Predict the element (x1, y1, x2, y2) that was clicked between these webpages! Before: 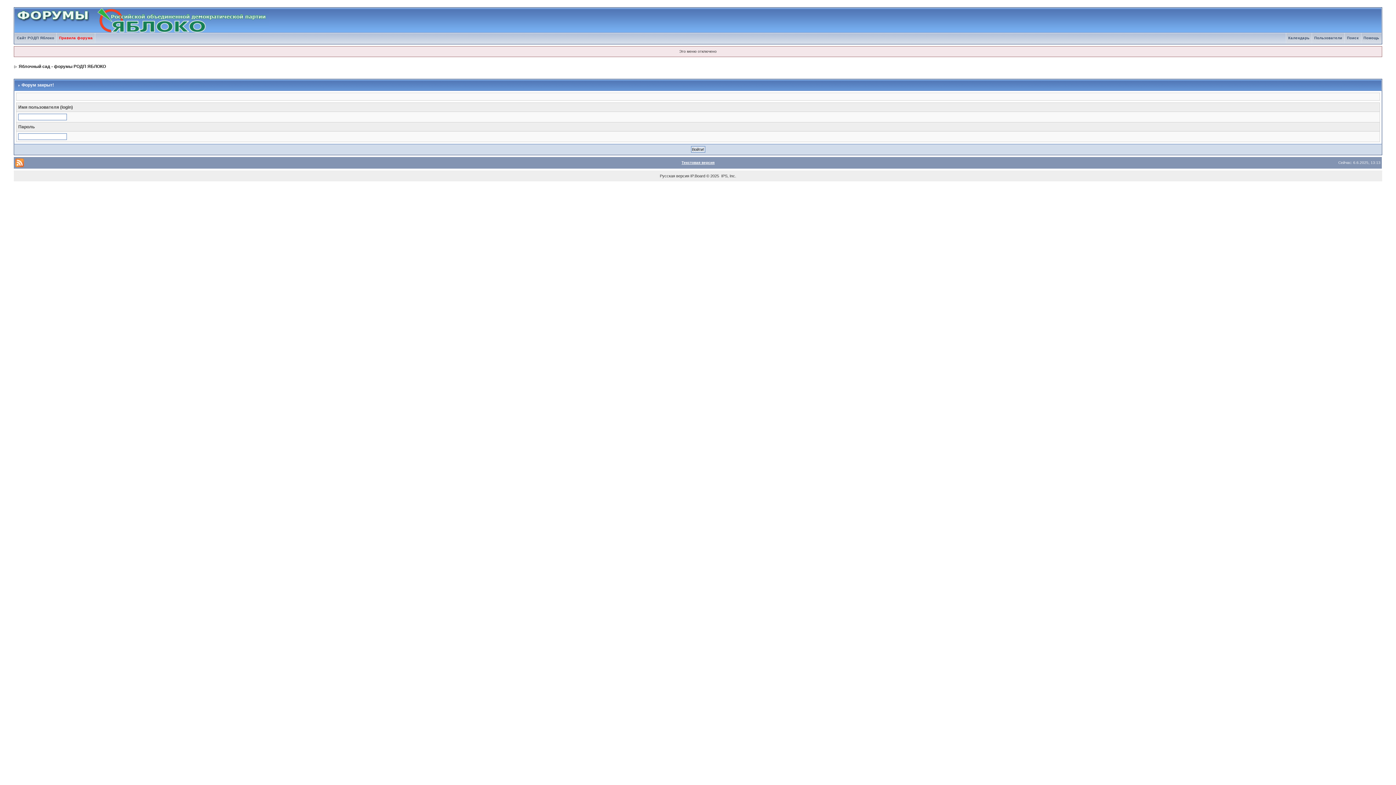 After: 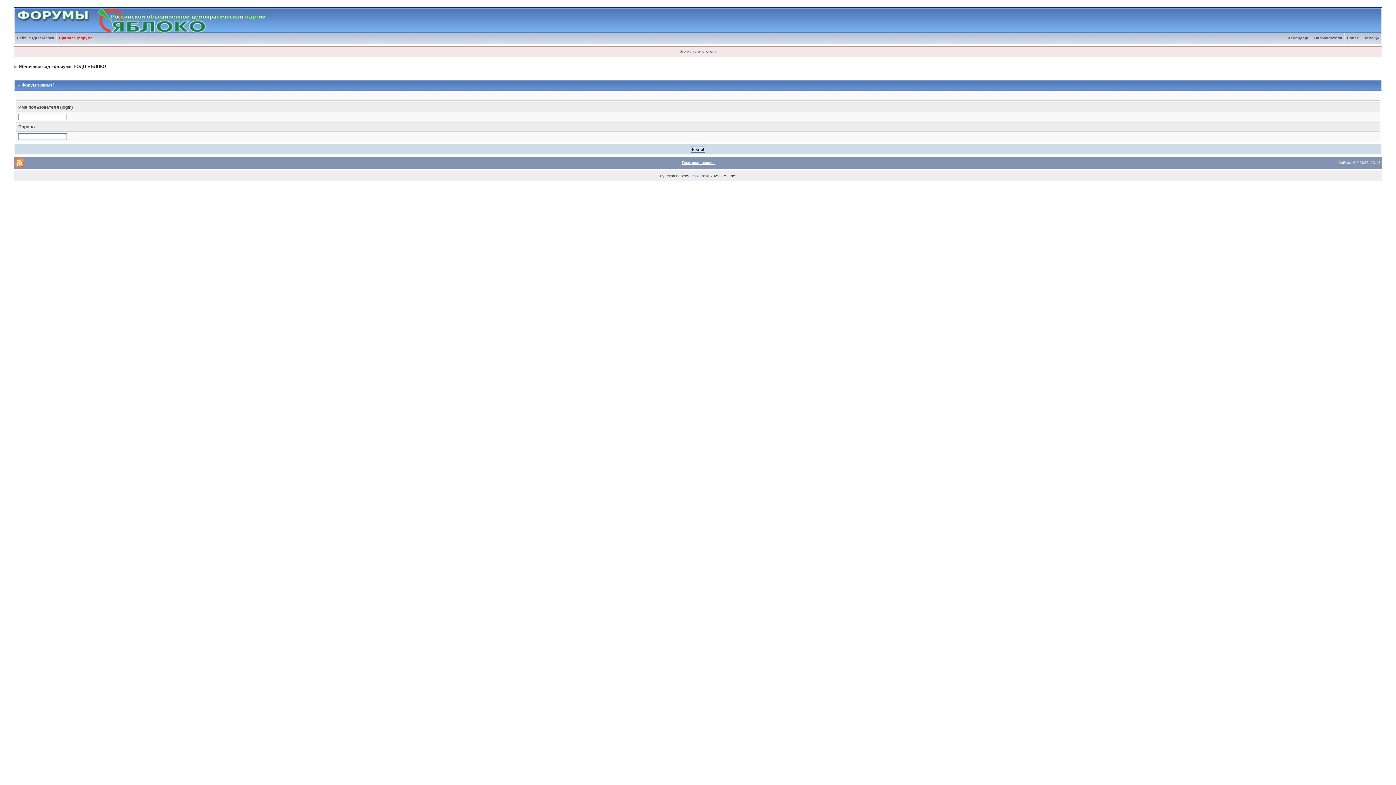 Action: bbox: (690, 173, 705, 178) label: IP.Board